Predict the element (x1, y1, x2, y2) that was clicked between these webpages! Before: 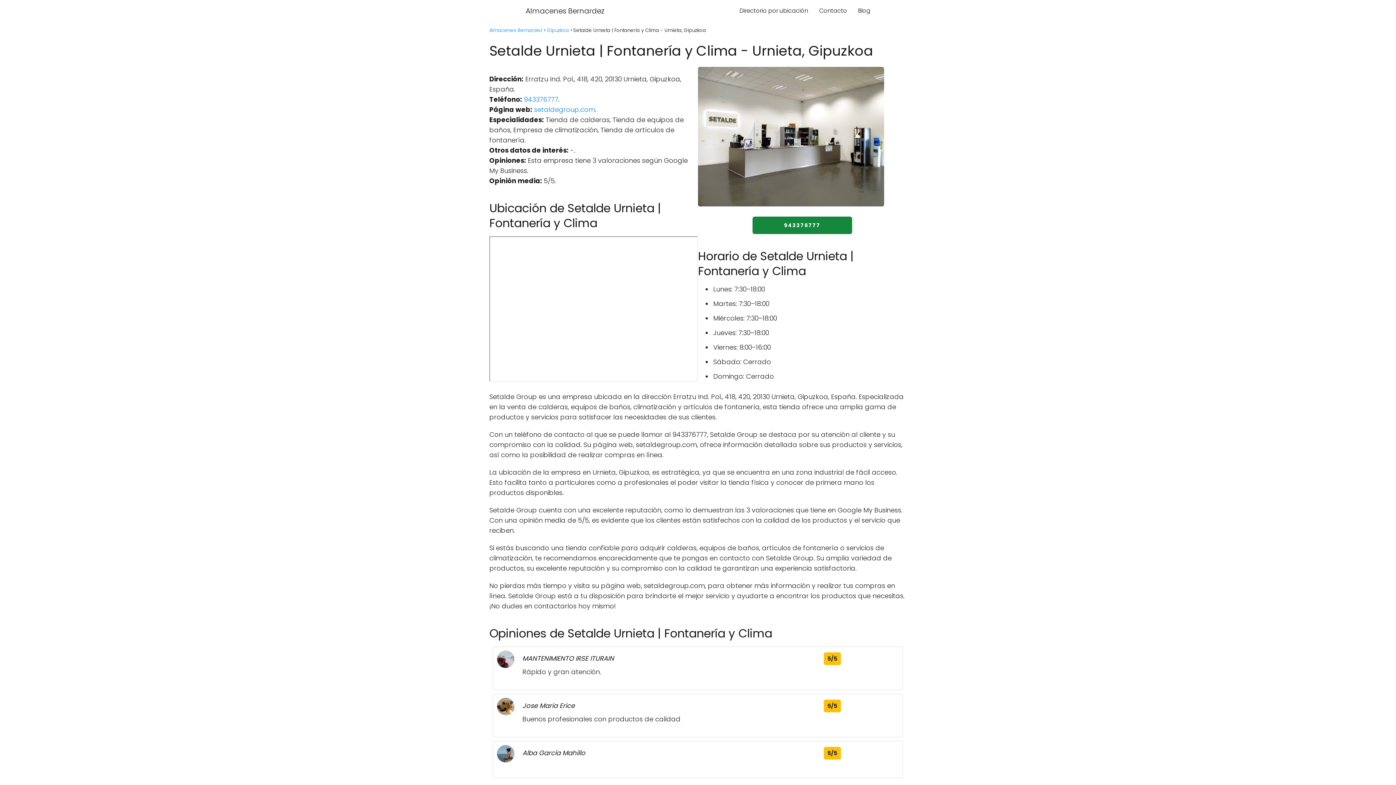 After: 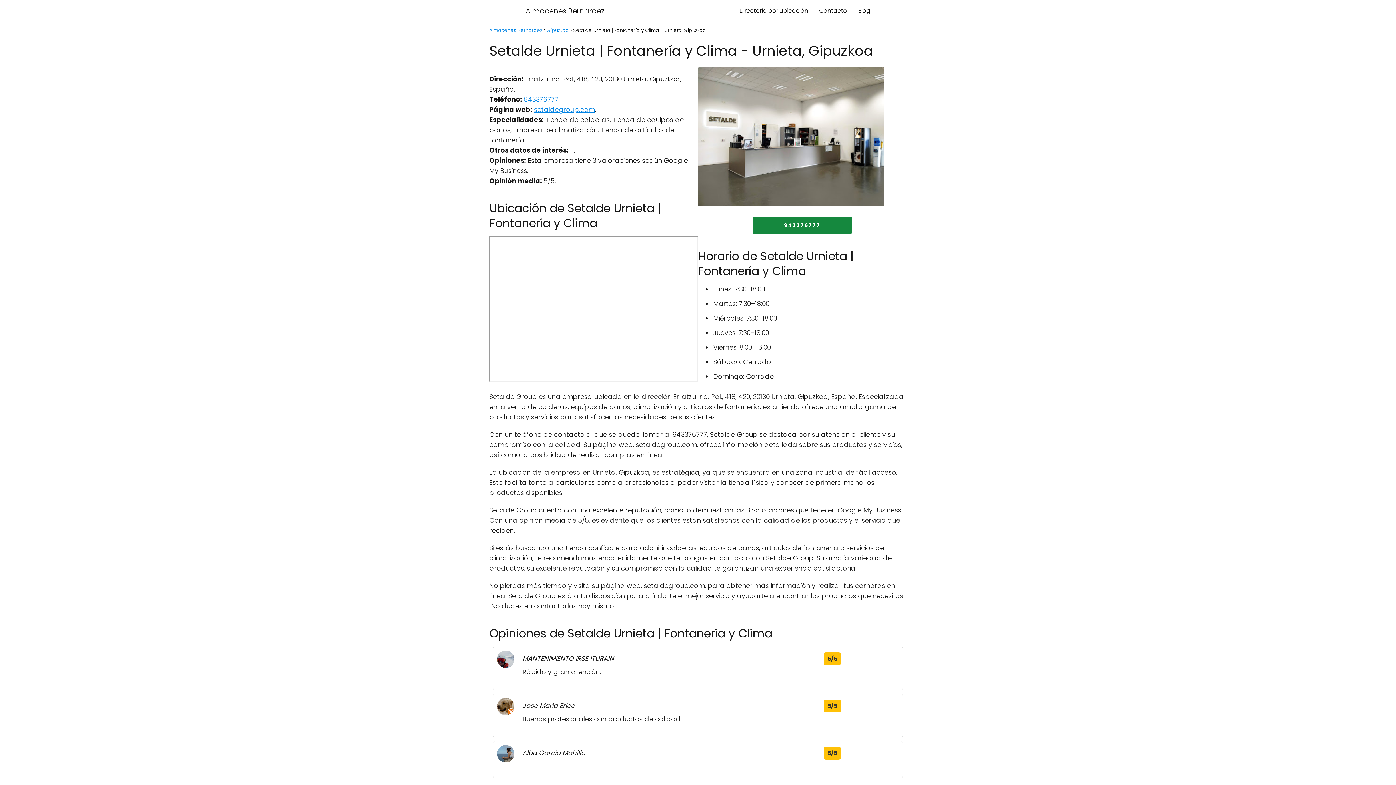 Action: label: setaldegroup.com bbox: (534, 105, 595, 114)